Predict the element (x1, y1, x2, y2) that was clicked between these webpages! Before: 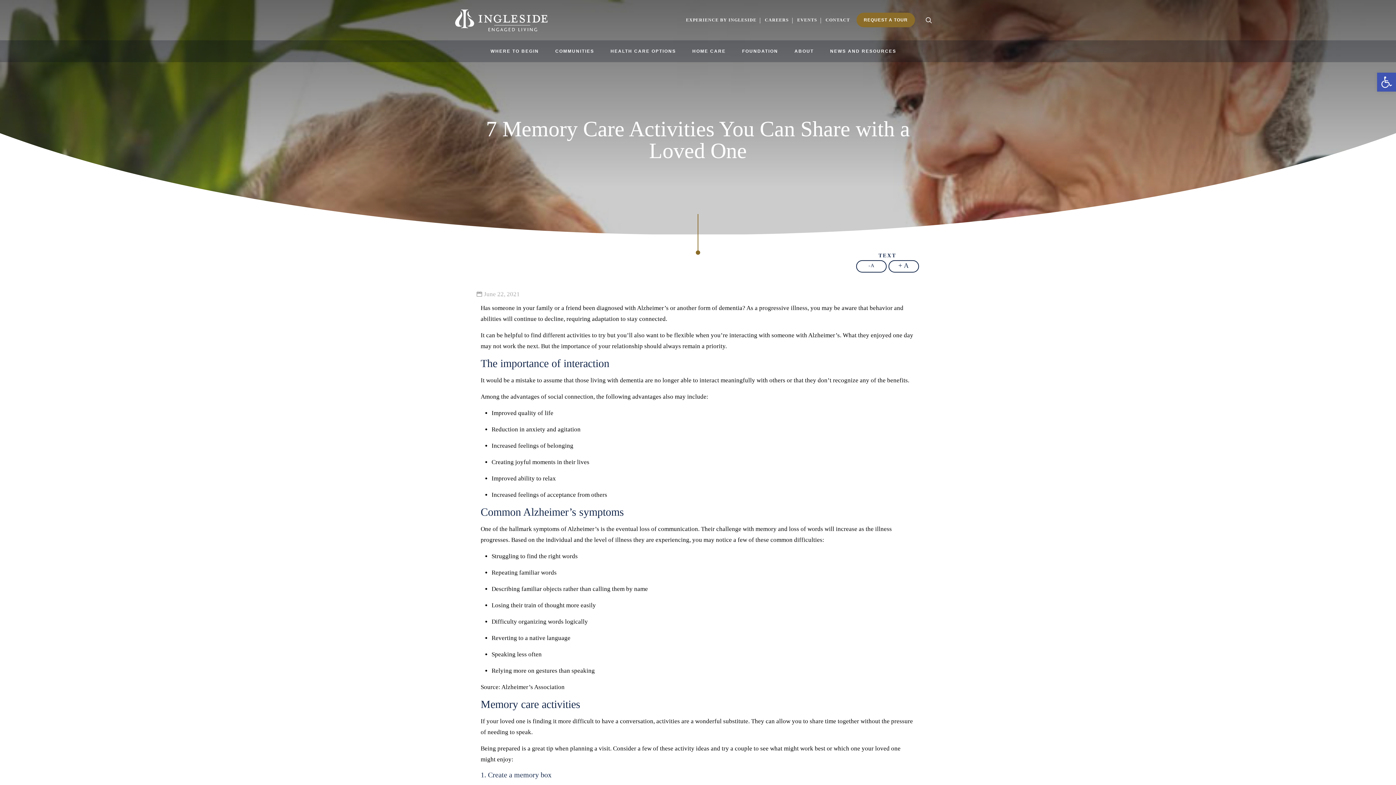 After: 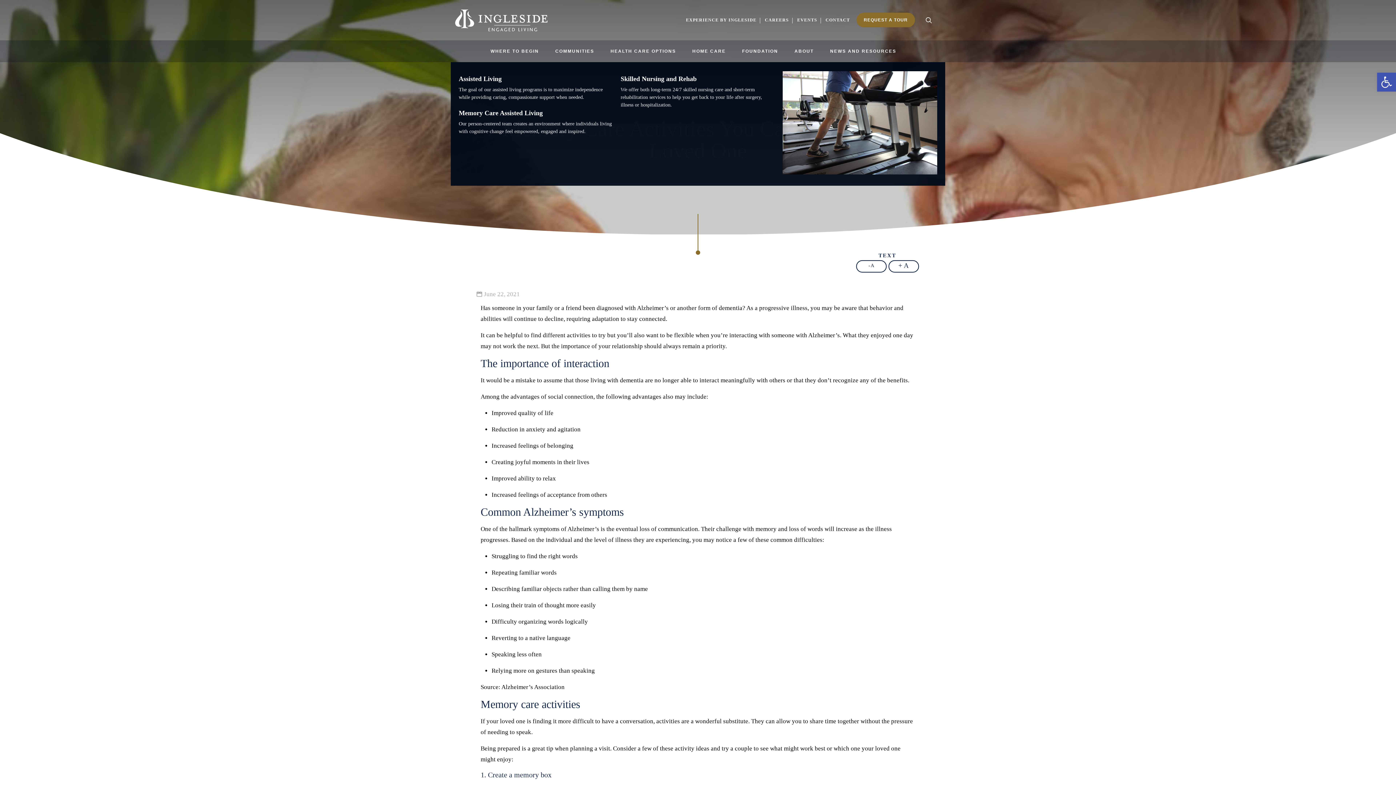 Action: label: HEALTH CARE OPTIONS bbox: (607, 40, 679, 62)